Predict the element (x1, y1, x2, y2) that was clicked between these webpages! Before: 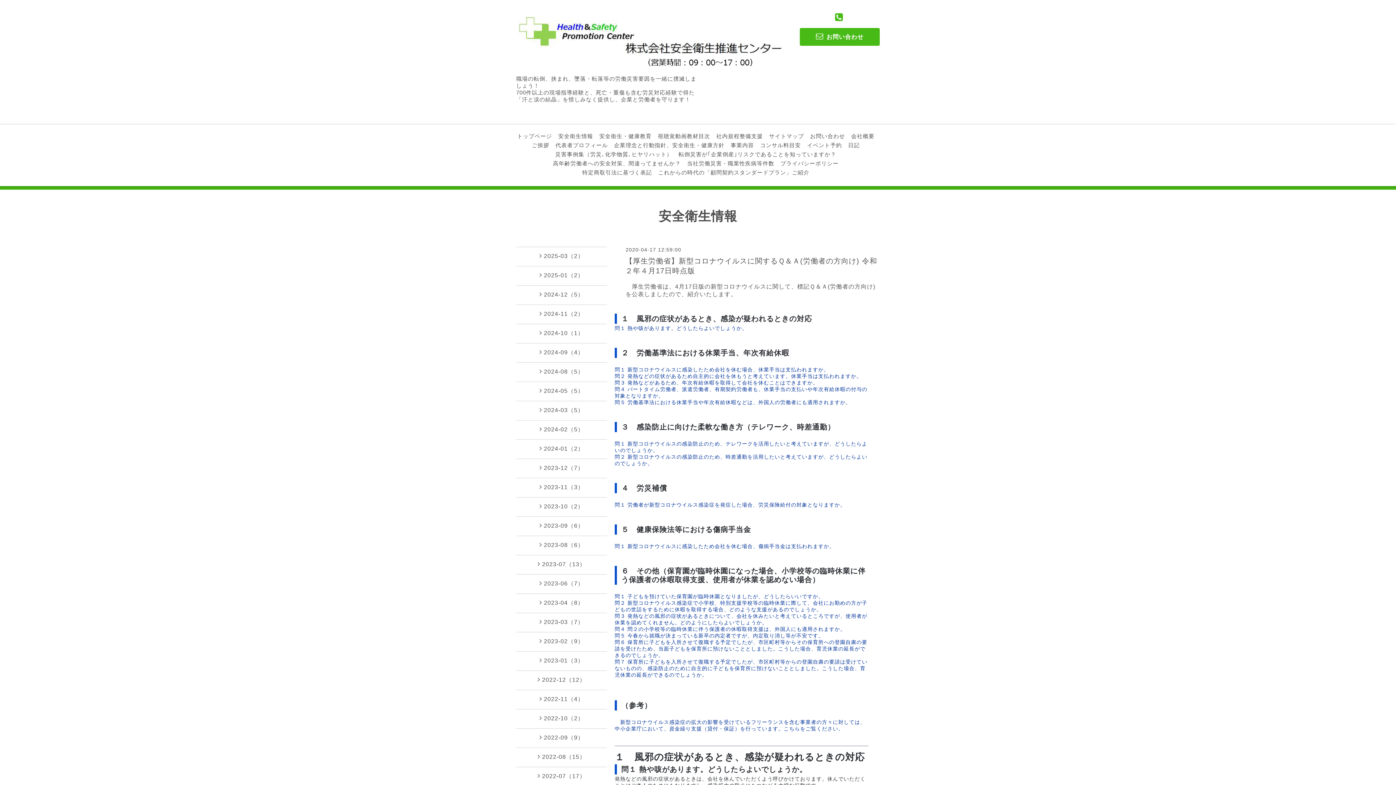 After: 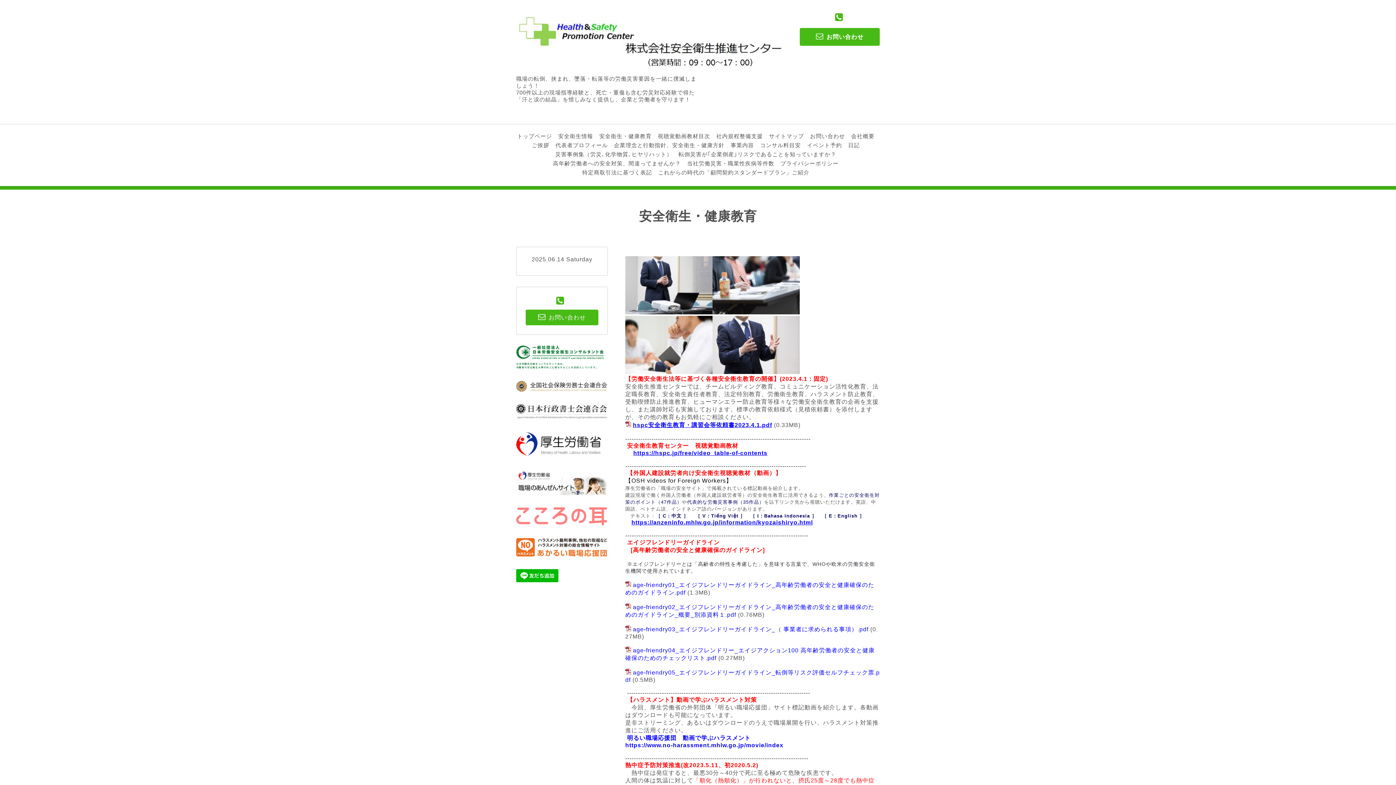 Action: bbox: (599, 133, 651, 139) label: 安全衛生・健康教育